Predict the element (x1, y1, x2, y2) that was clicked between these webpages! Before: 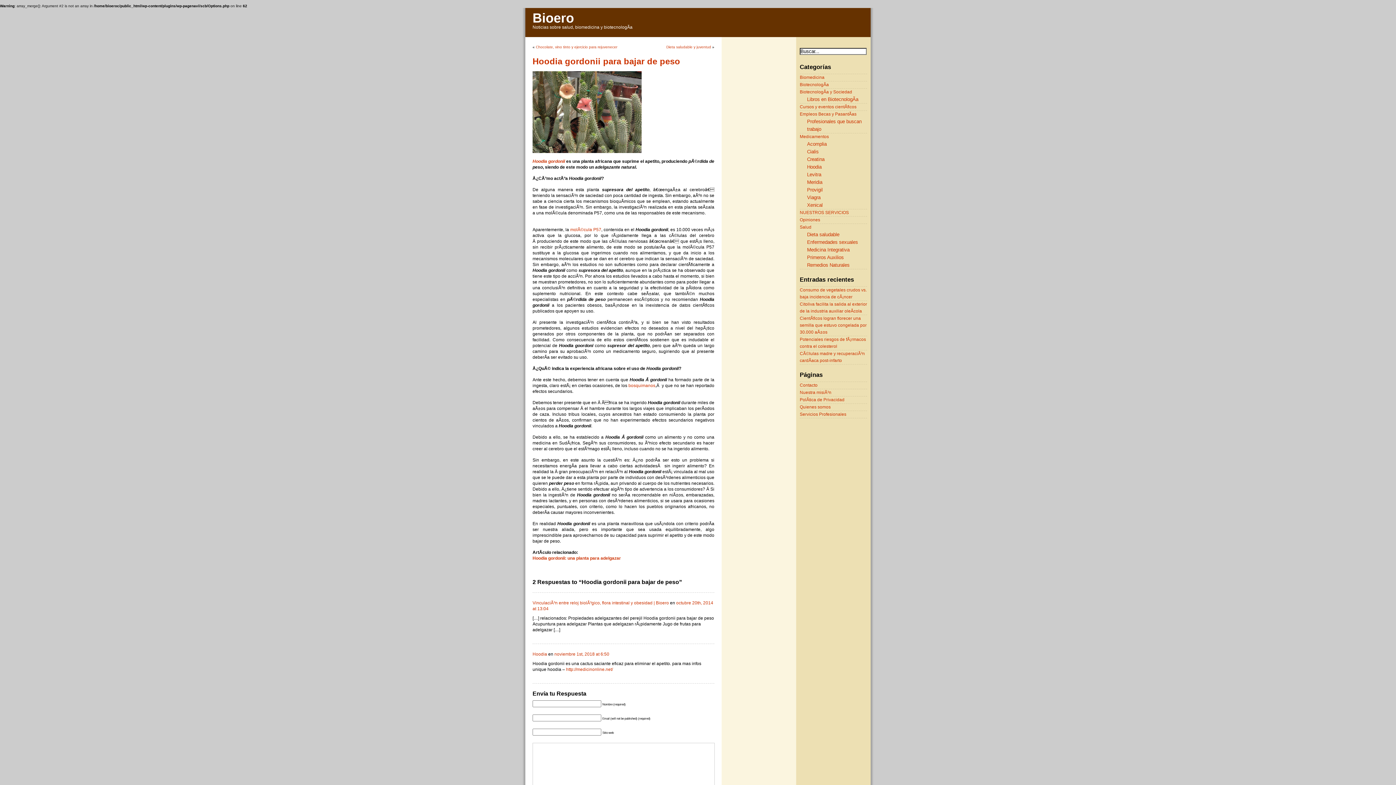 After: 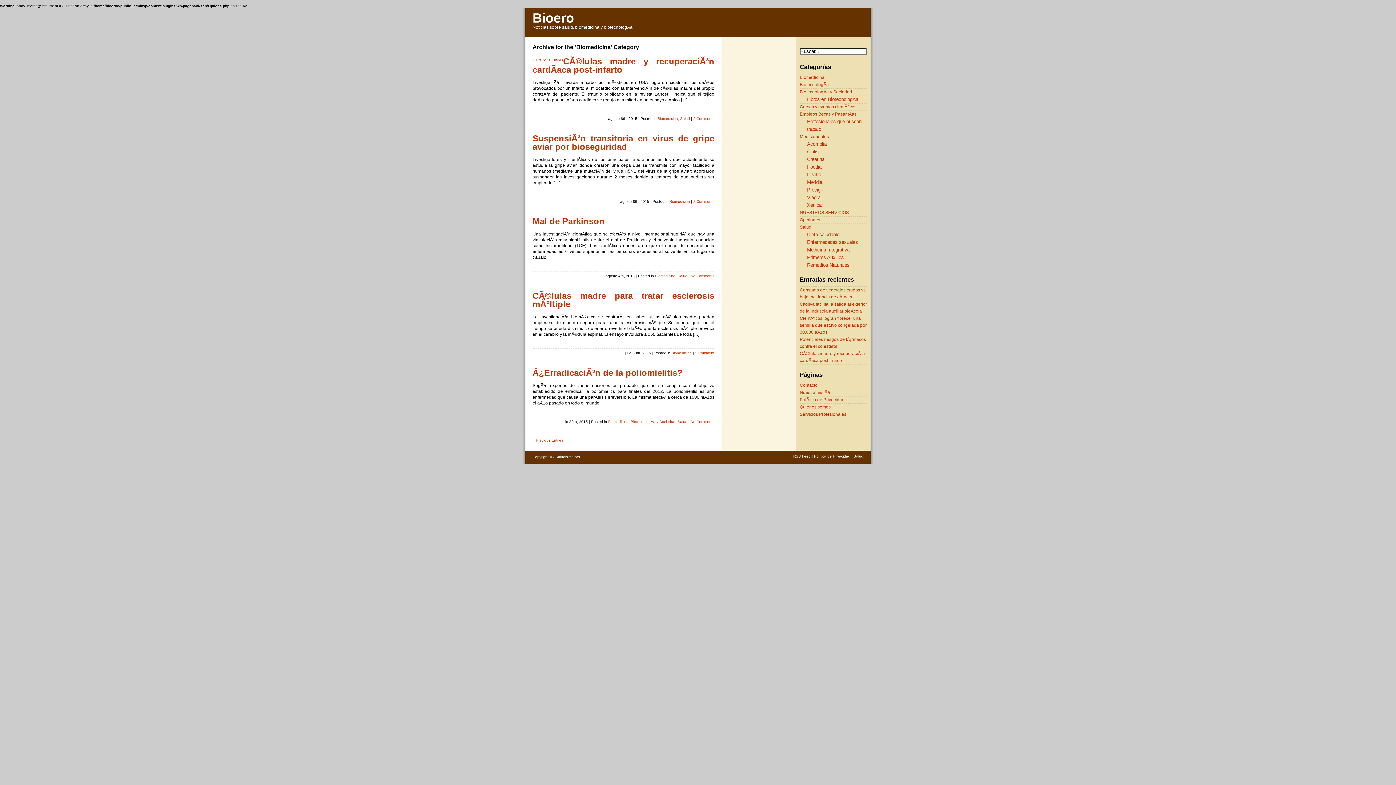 Action: bbox: (800, 74, 824, 80) label: Biomedicina